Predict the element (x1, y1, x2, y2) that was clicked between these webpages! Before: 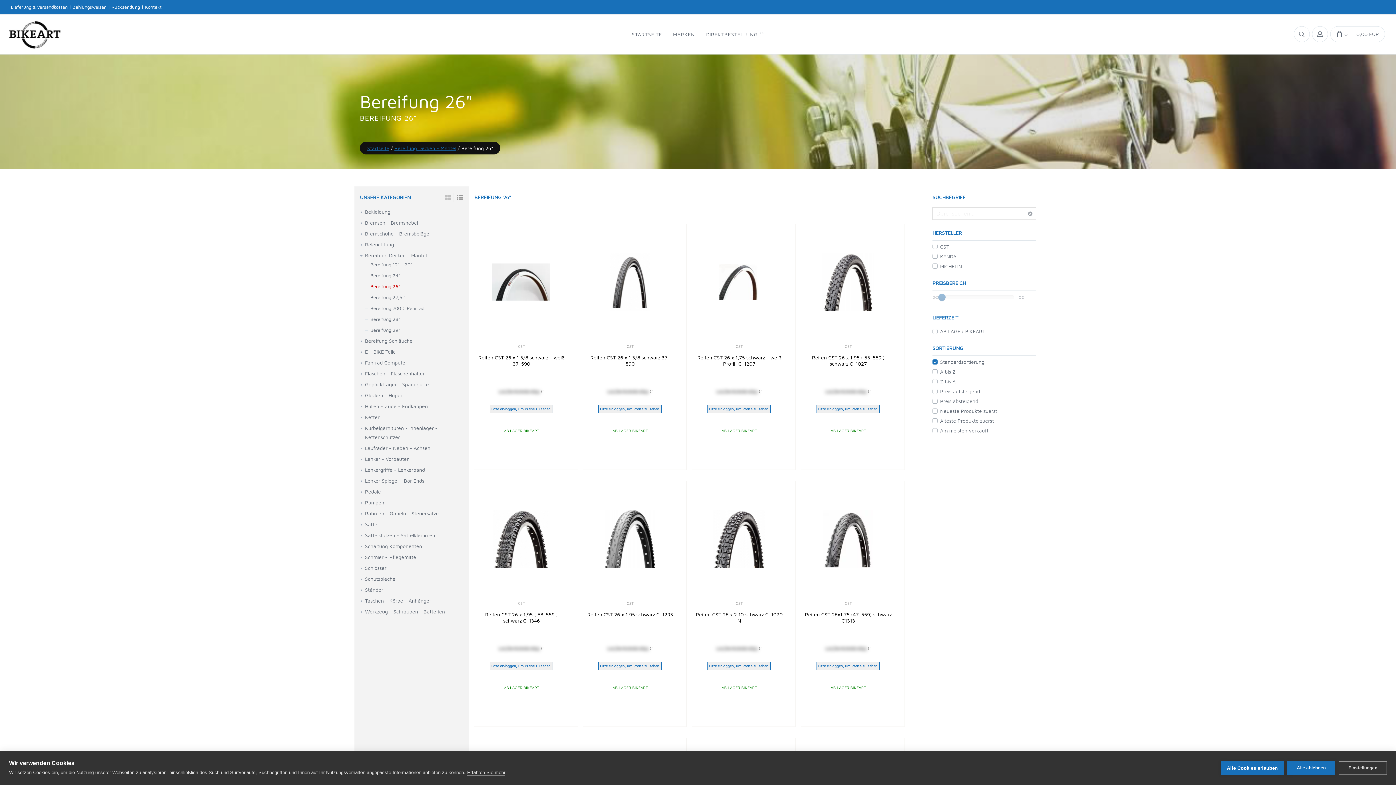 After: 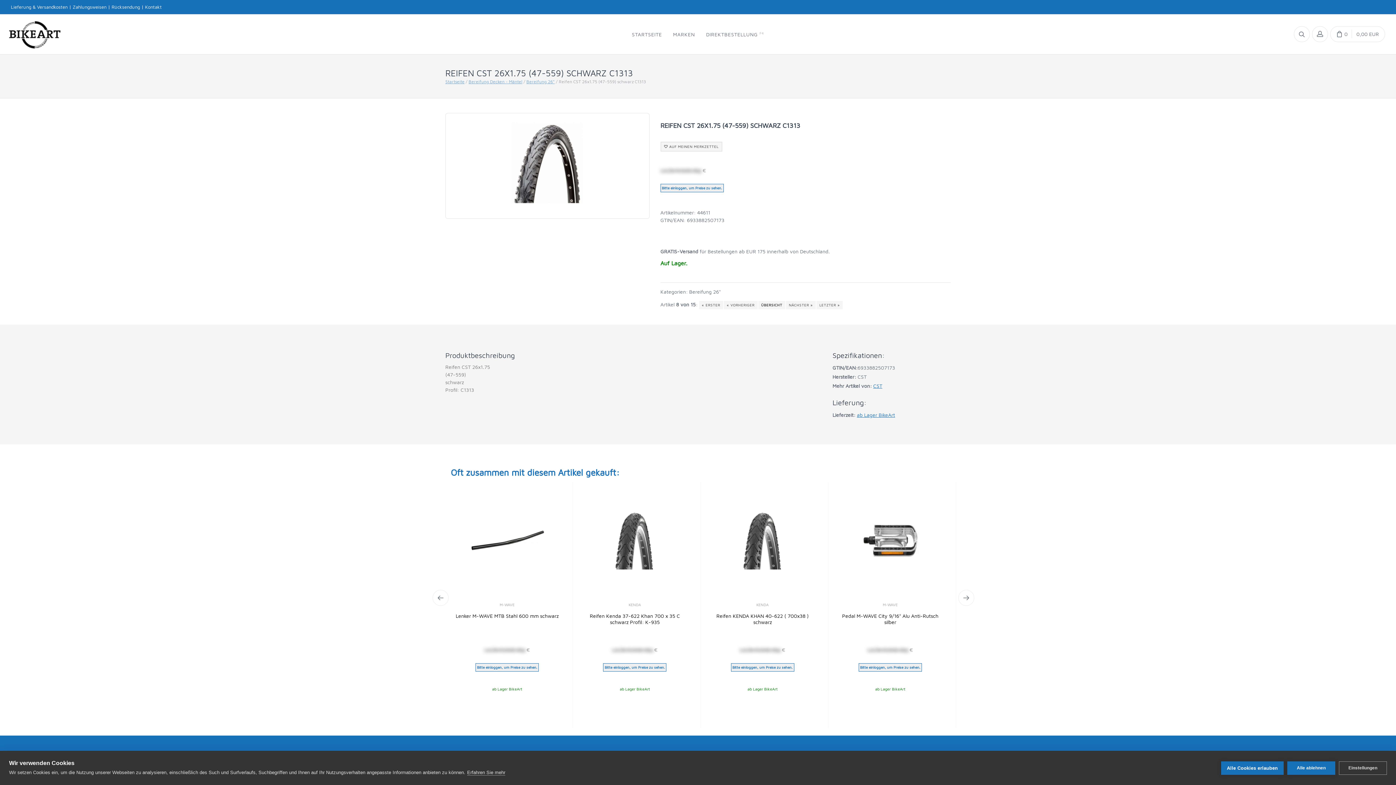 Action: bbox: (805, 510, 891, 568)